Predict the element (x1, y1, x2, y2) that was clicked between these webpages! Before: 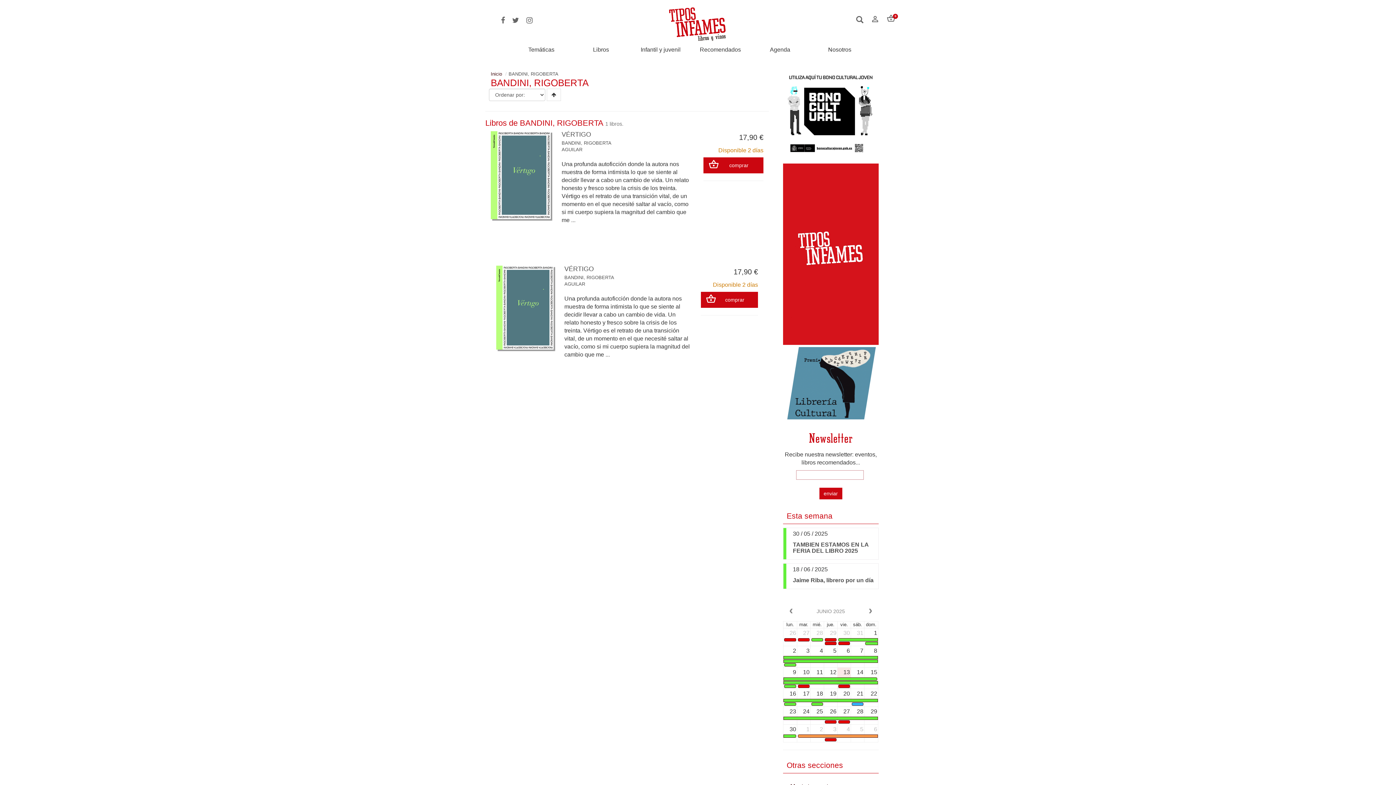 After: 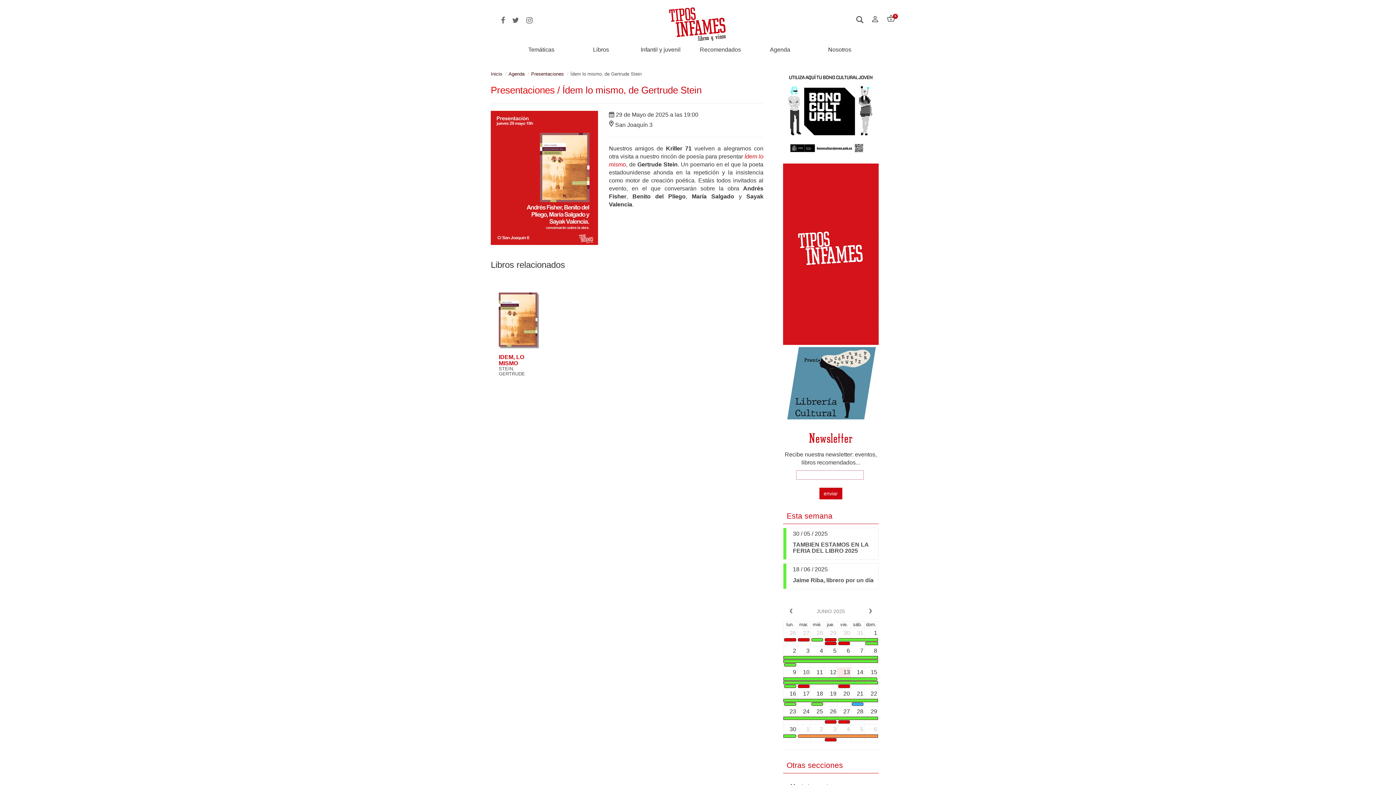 Action: bbox: (825, 642, 836, 645) label: 19:00 Ídem lo mismo, de Gertrude Stein